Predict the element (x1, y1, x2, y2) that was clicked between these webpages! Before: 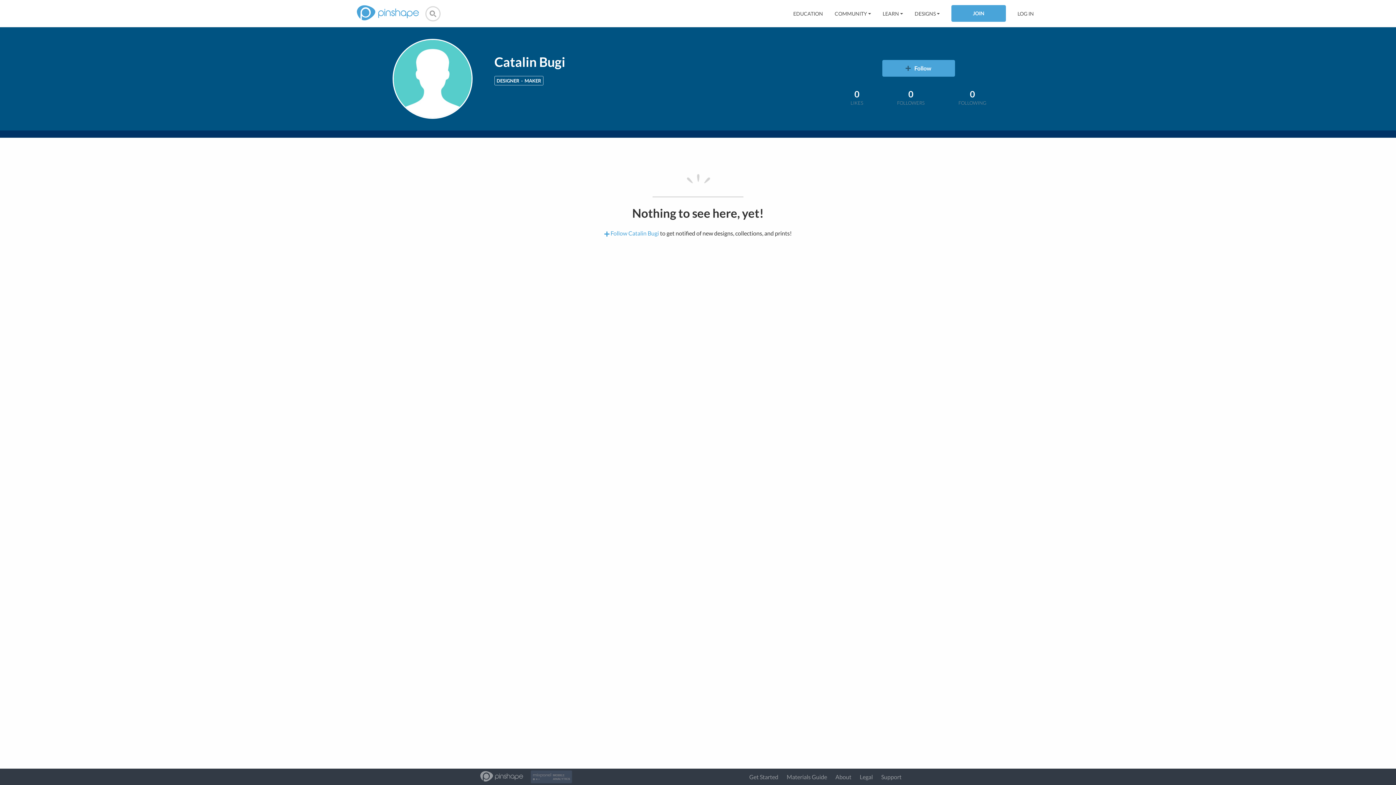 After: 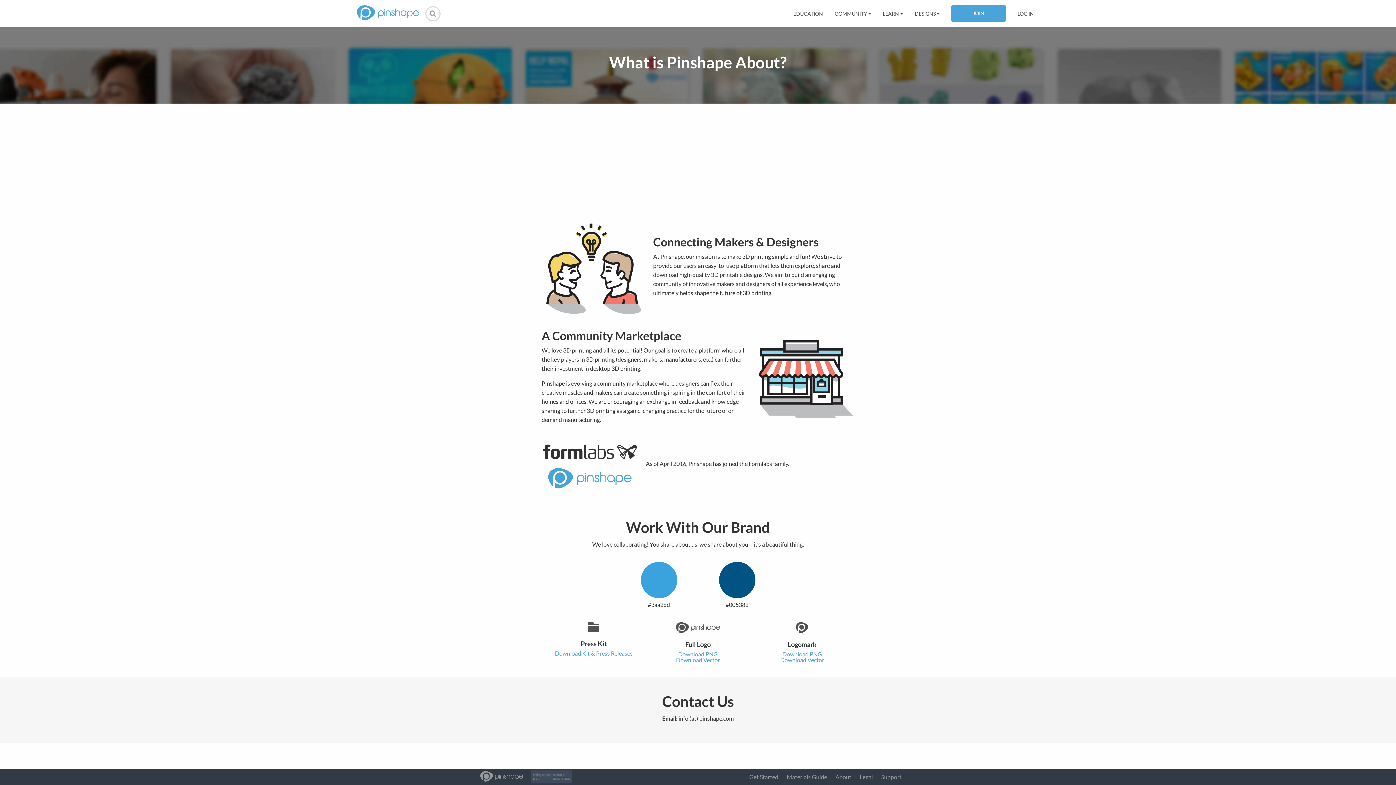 Action: label: About bbox: (835, 773, 851, 780)